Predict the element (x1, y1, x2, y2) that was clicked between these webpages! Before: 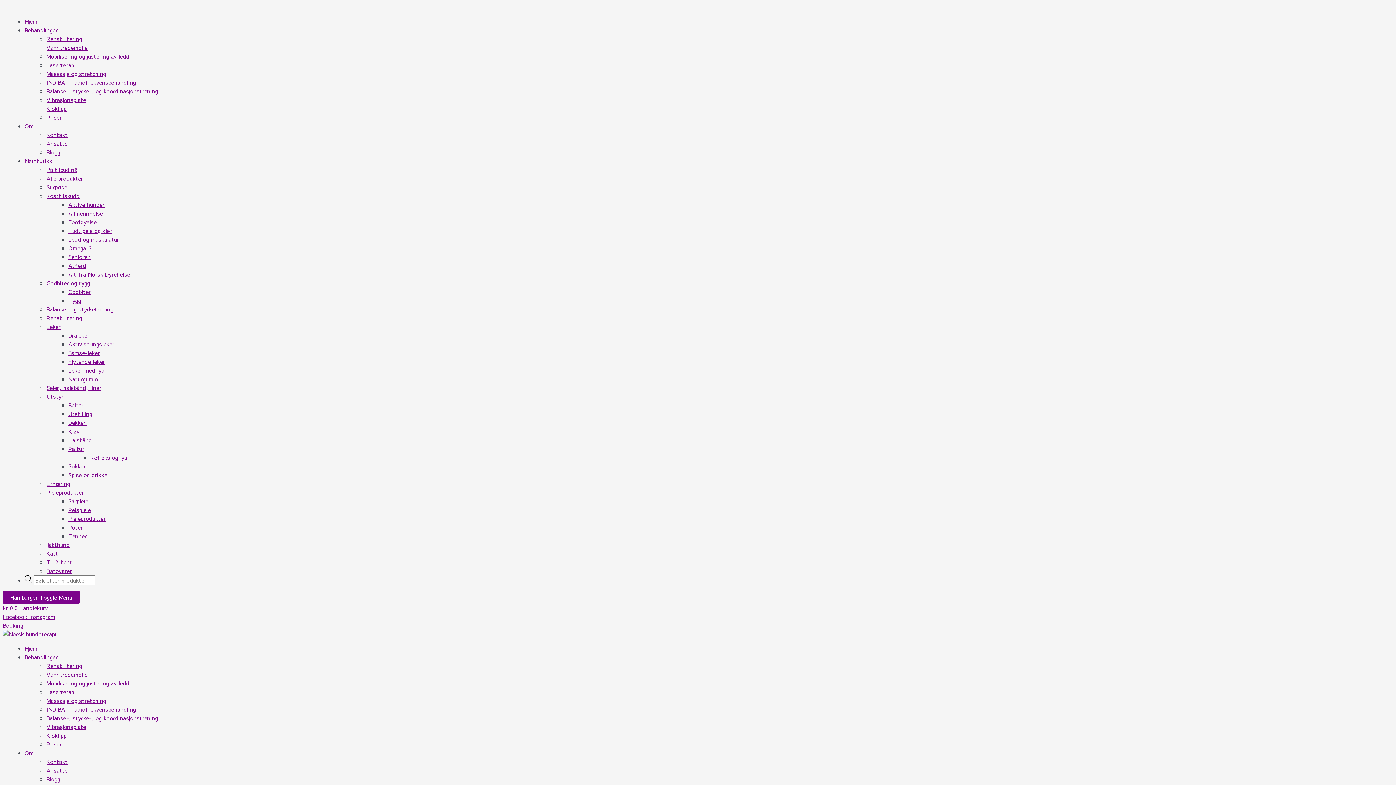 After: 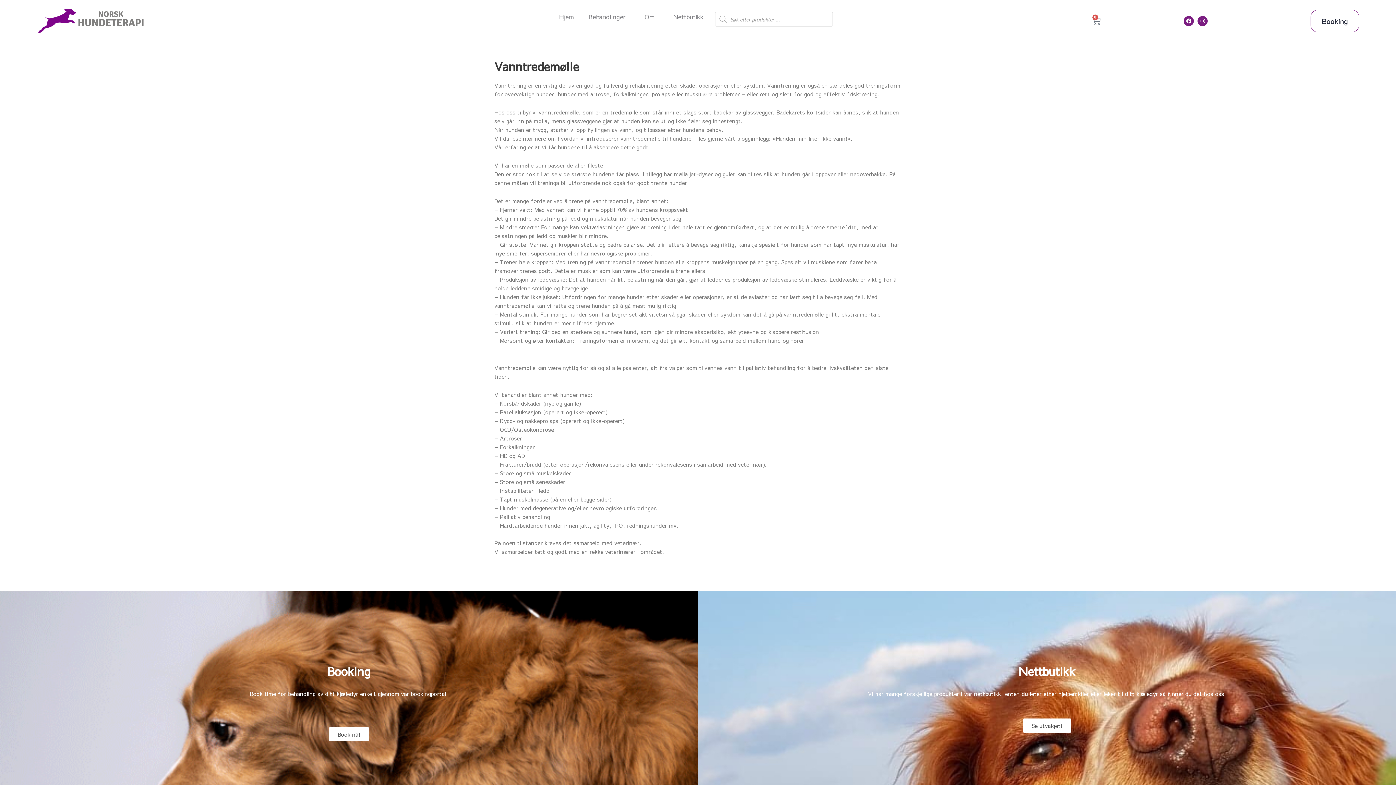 Action: bbox: (46, 670, 87, 678) label: Vanntredemølle